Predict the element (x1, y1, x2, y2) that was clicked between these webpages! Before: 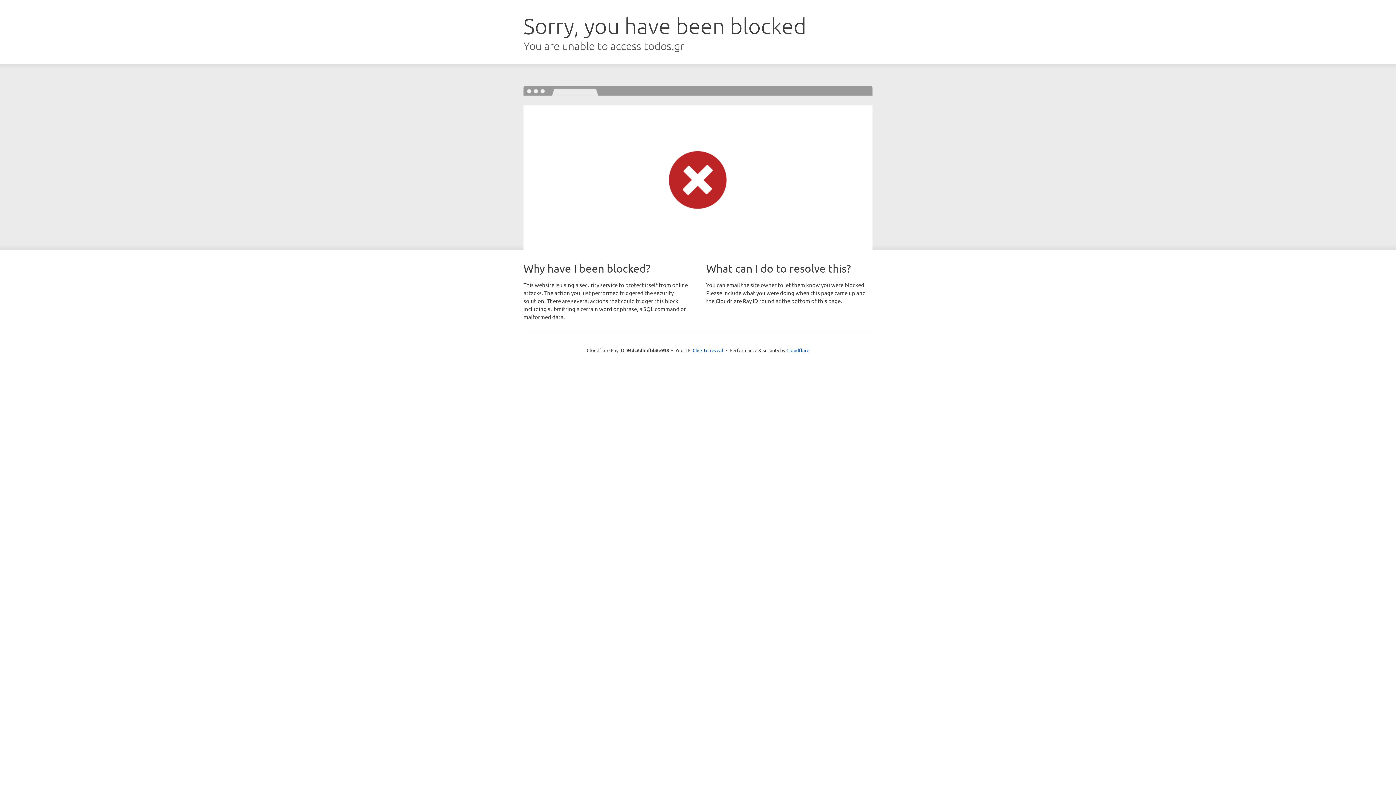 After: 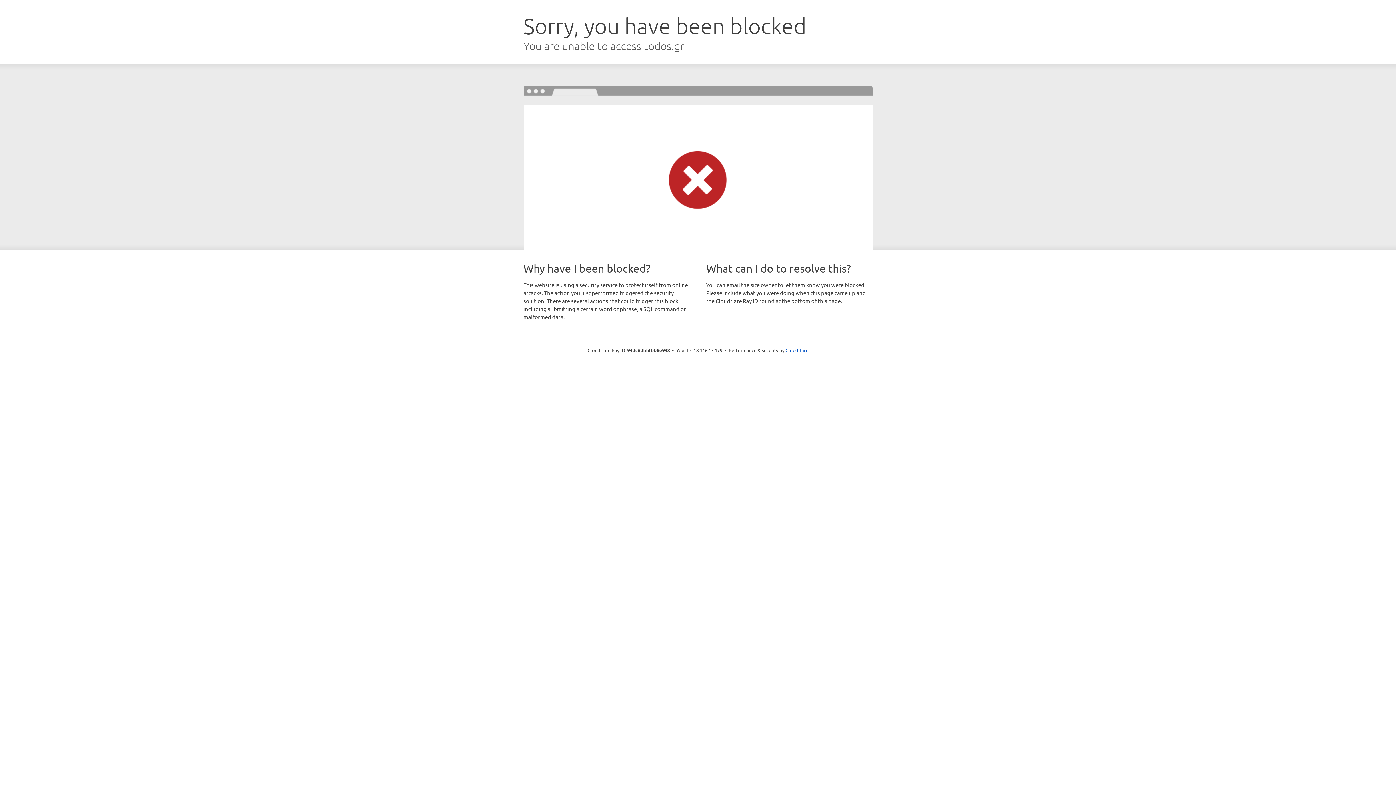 Action: bbox: (692, 346, 723, 353) label: Click to reveal